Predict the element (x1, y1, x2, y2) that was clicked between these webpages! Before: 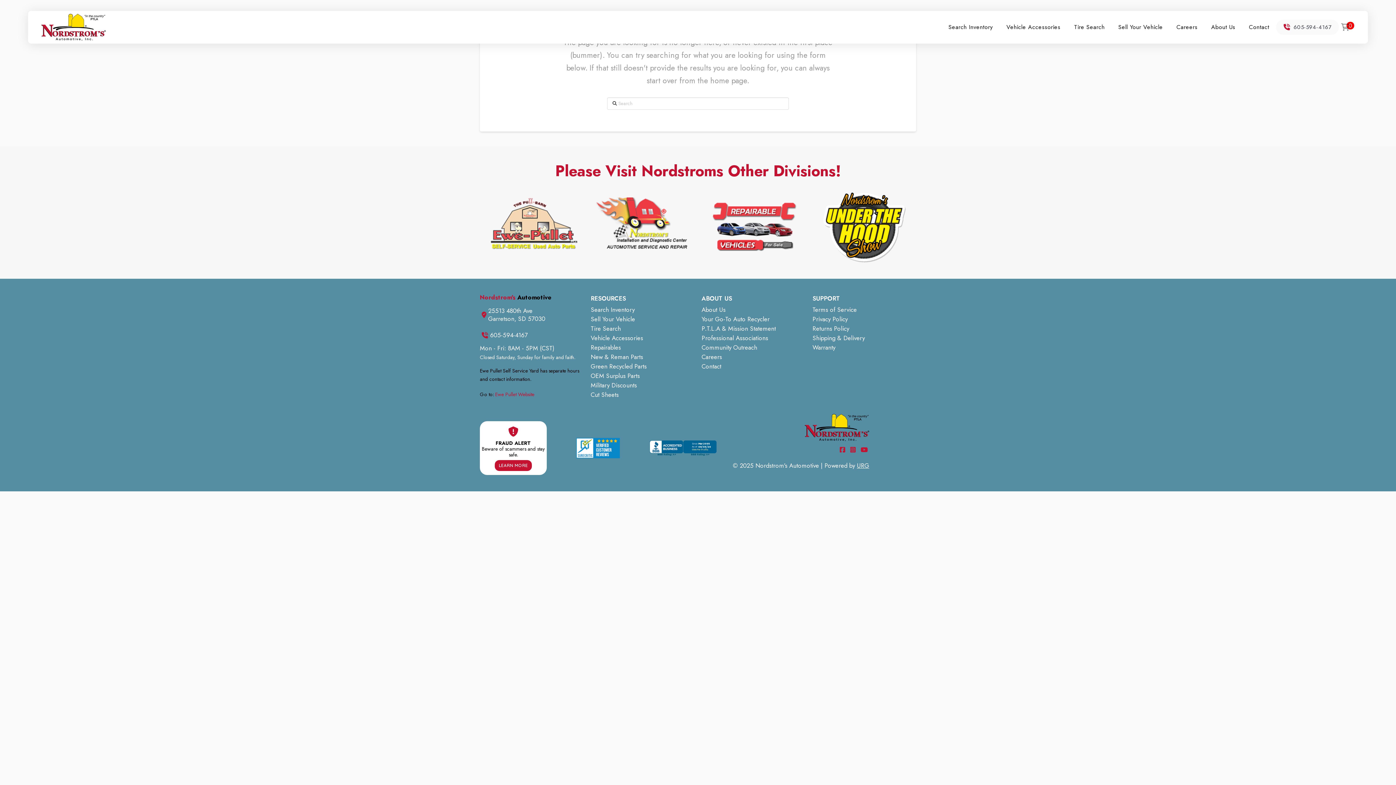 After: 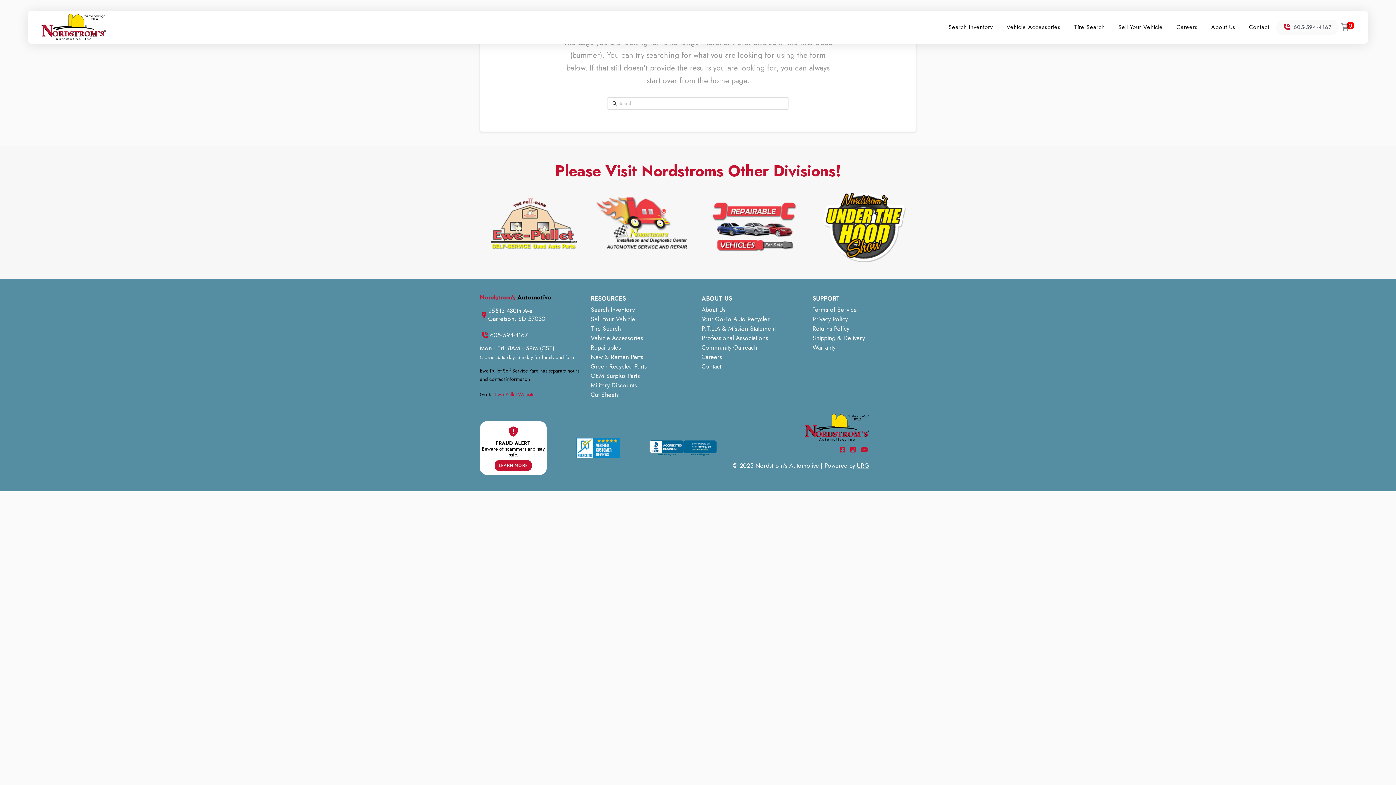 Action: label: Toggle Off Canvas Content bbox: (1339, 18, 1356, 36)